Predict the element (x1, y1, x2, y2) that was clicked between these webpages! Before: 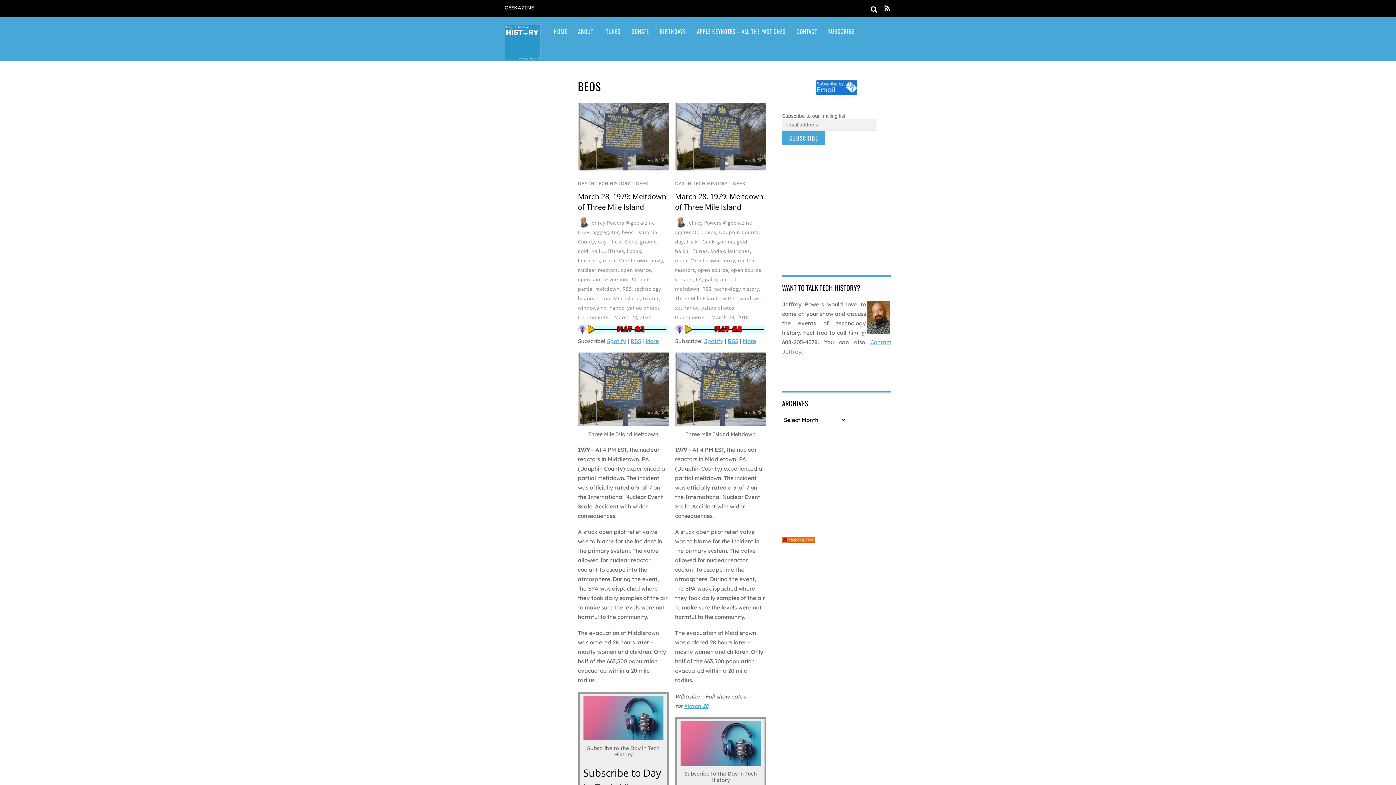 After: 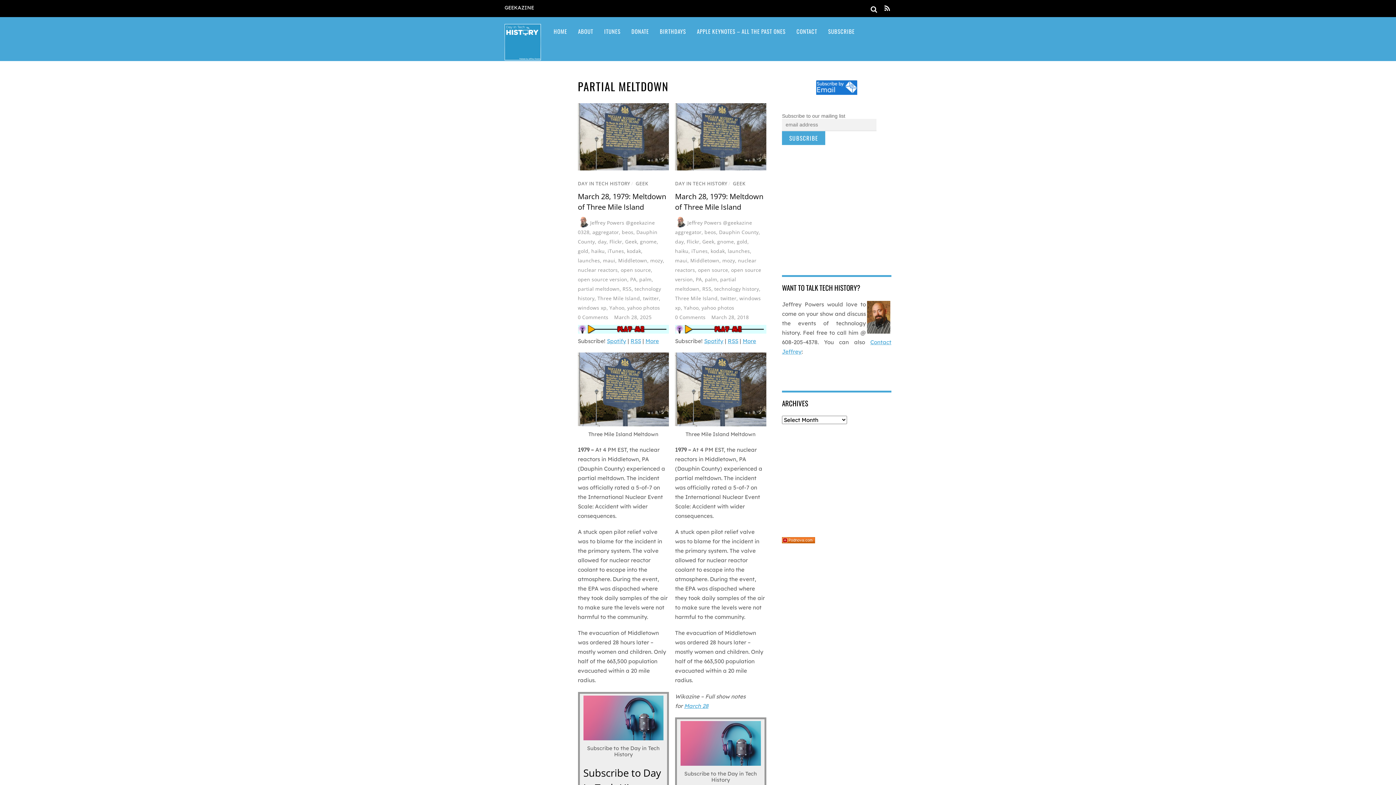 Action: label: partial meltdown bbox: (578, 285, 619, 292)